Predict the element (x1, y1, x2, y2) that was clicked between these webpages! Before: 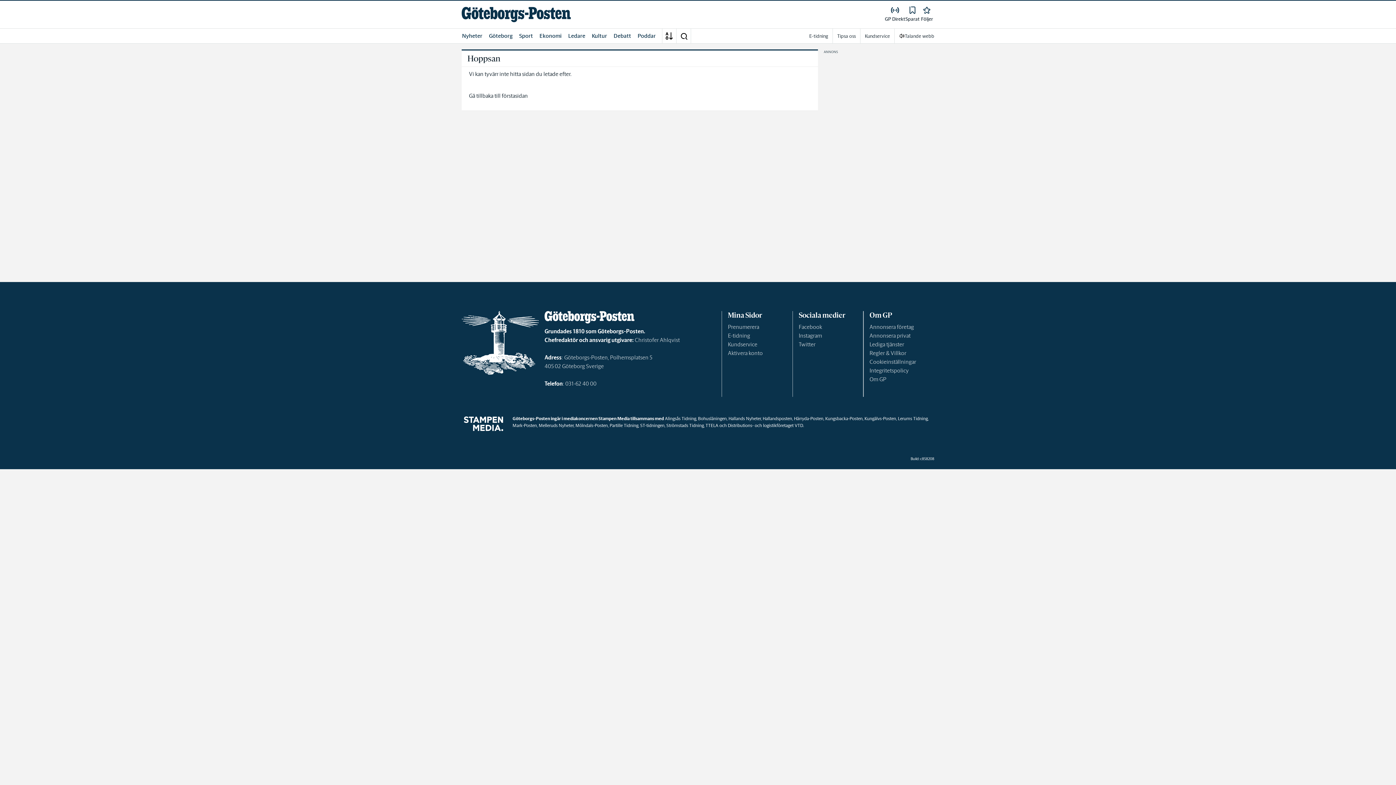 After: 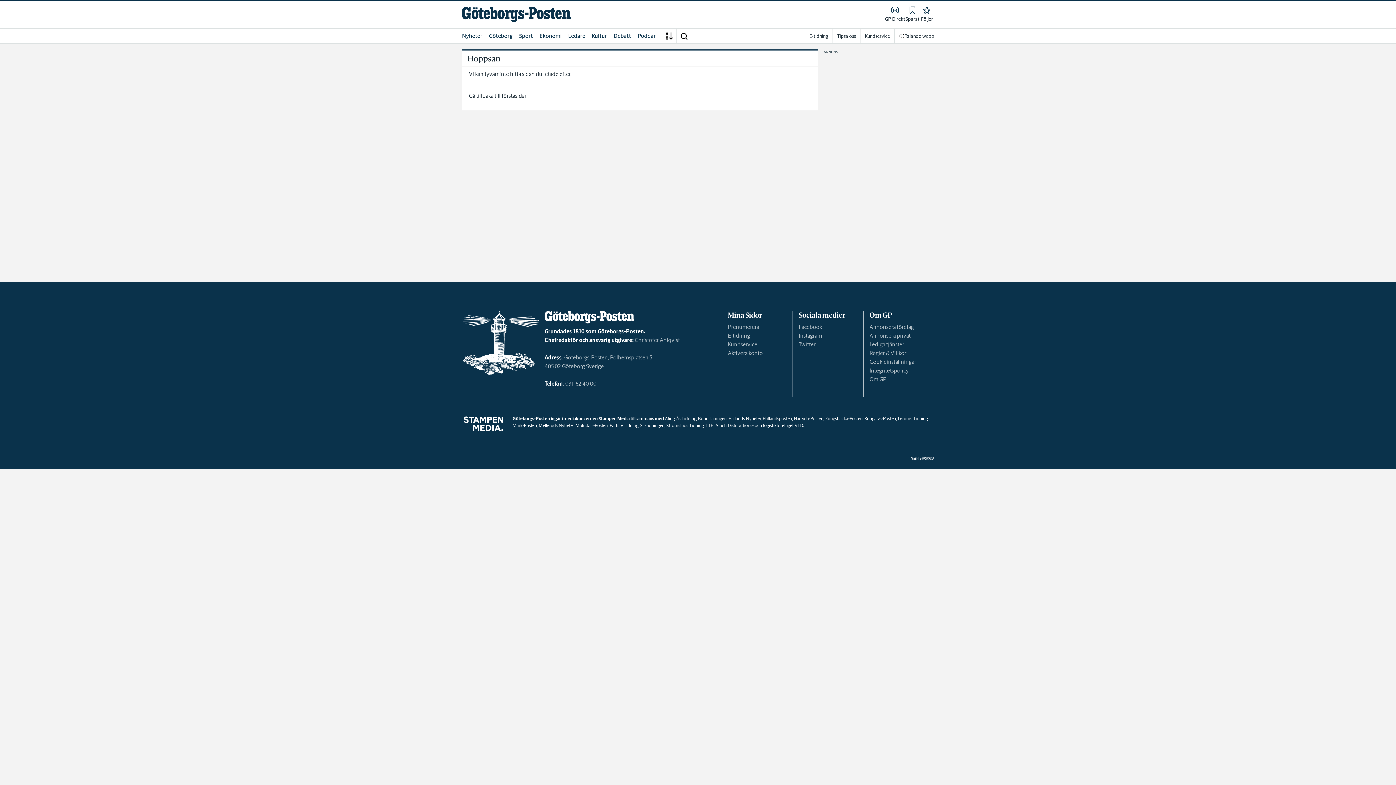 Action: label: Mölndals-Posten bbox: (575, 422, 608, 428)